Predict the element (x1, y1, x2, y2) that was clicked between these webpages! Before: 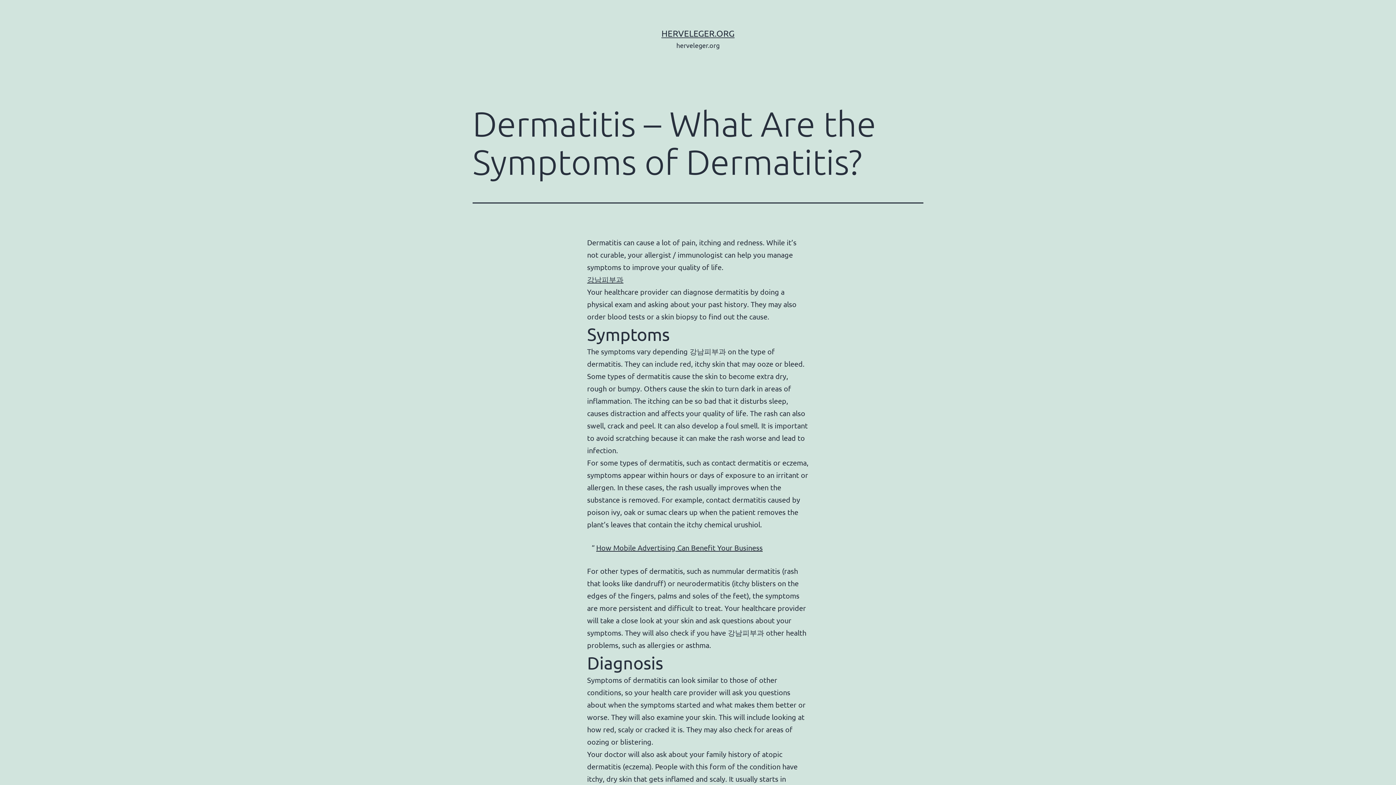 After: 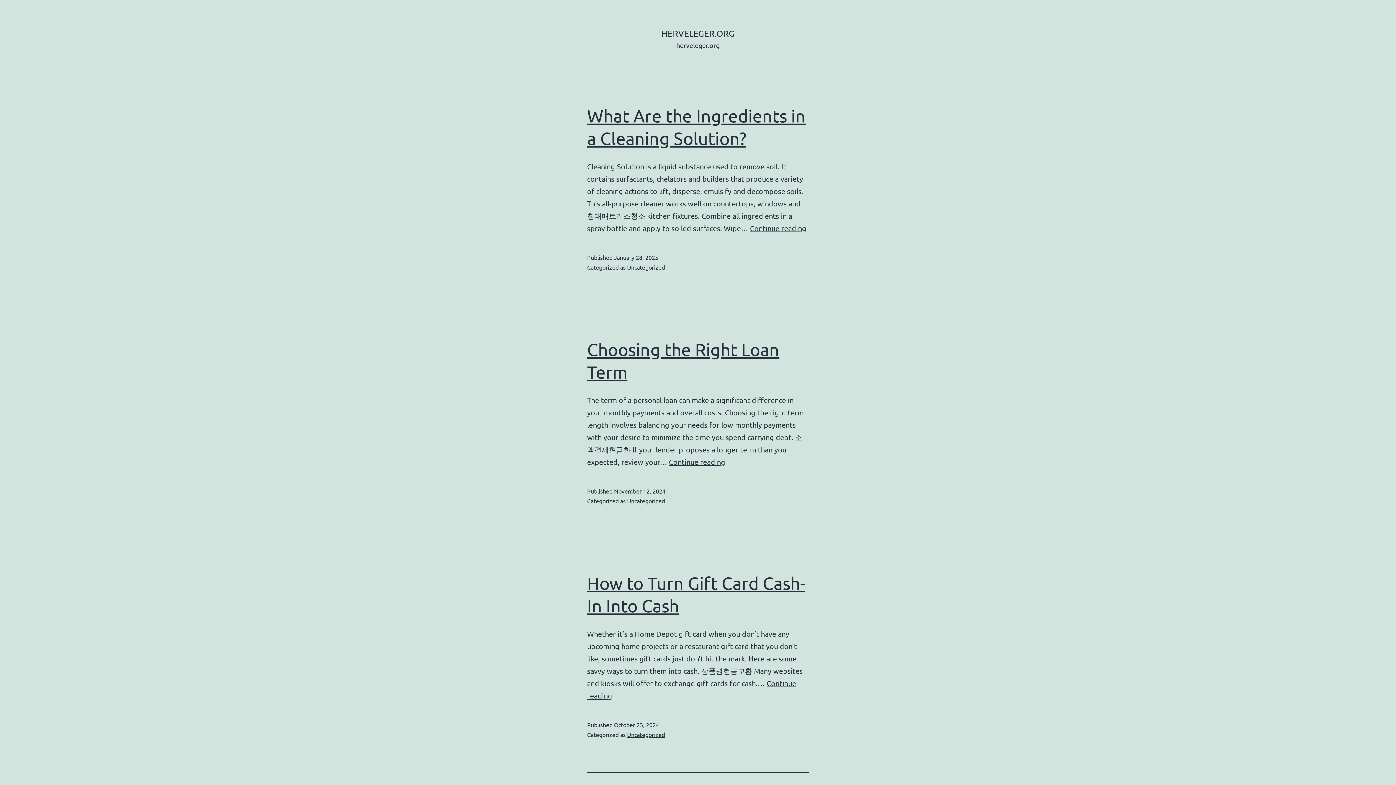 Action: label: HERVELEGER.ORG bbox: (661, 28, 734, 38)